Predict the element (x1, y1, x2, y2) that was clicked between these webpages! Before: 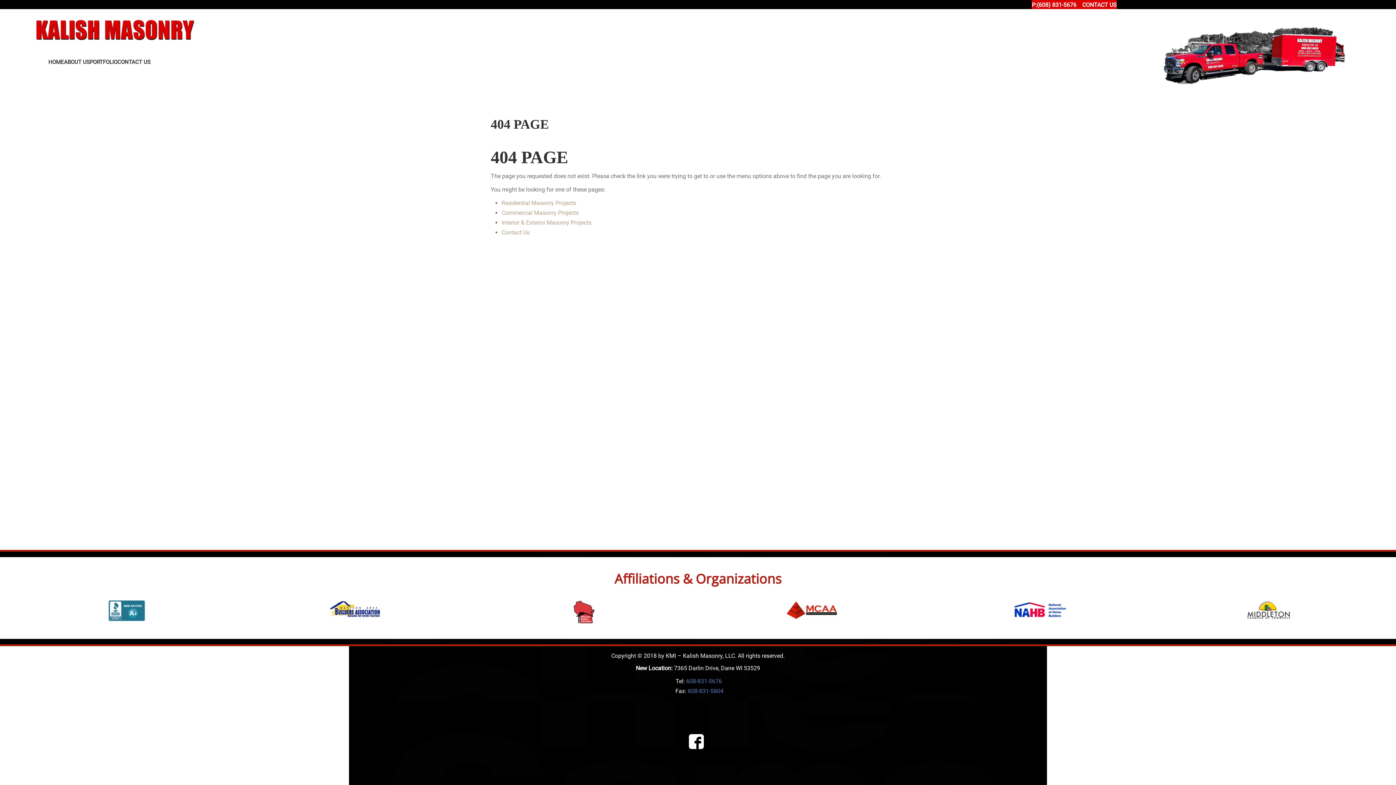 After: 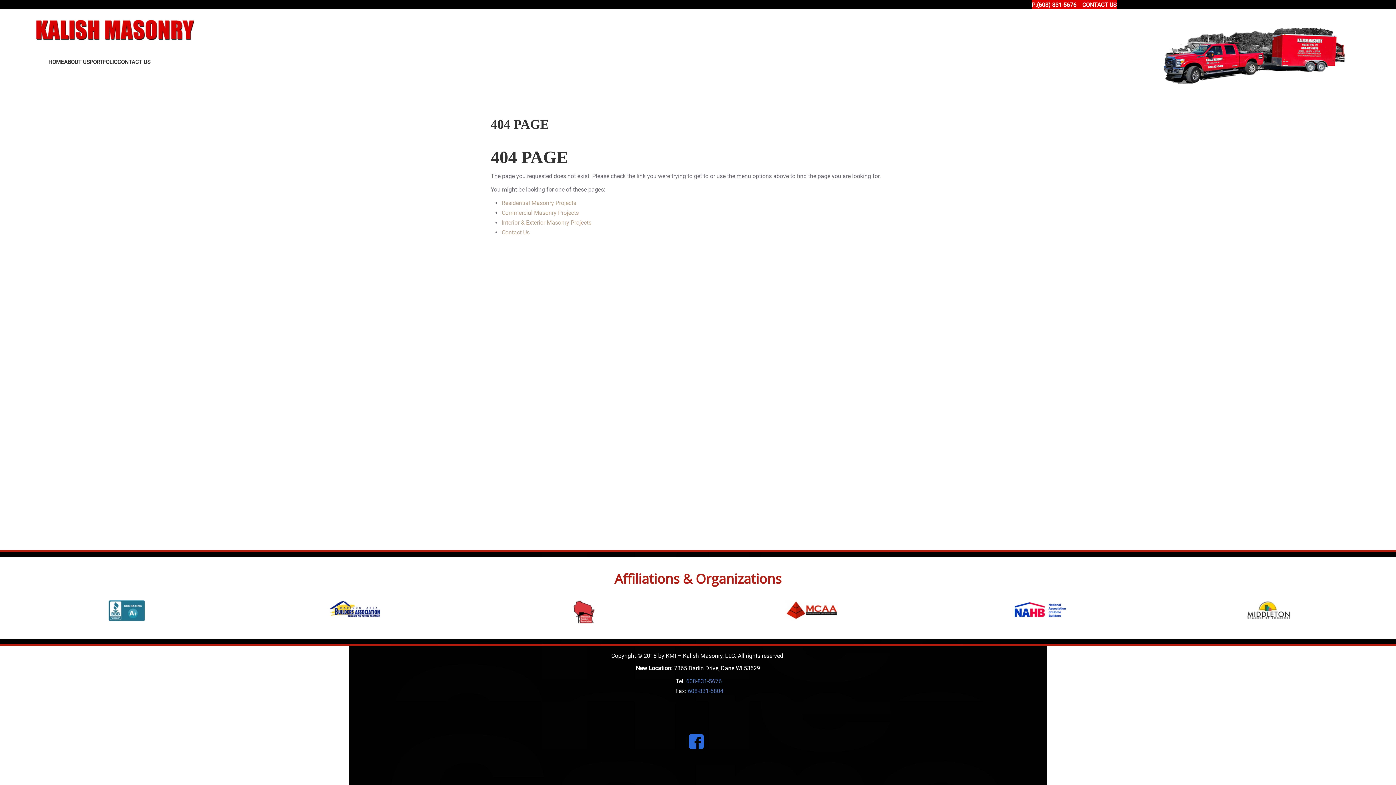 Action: bbox: (689, 738, 704, 744)